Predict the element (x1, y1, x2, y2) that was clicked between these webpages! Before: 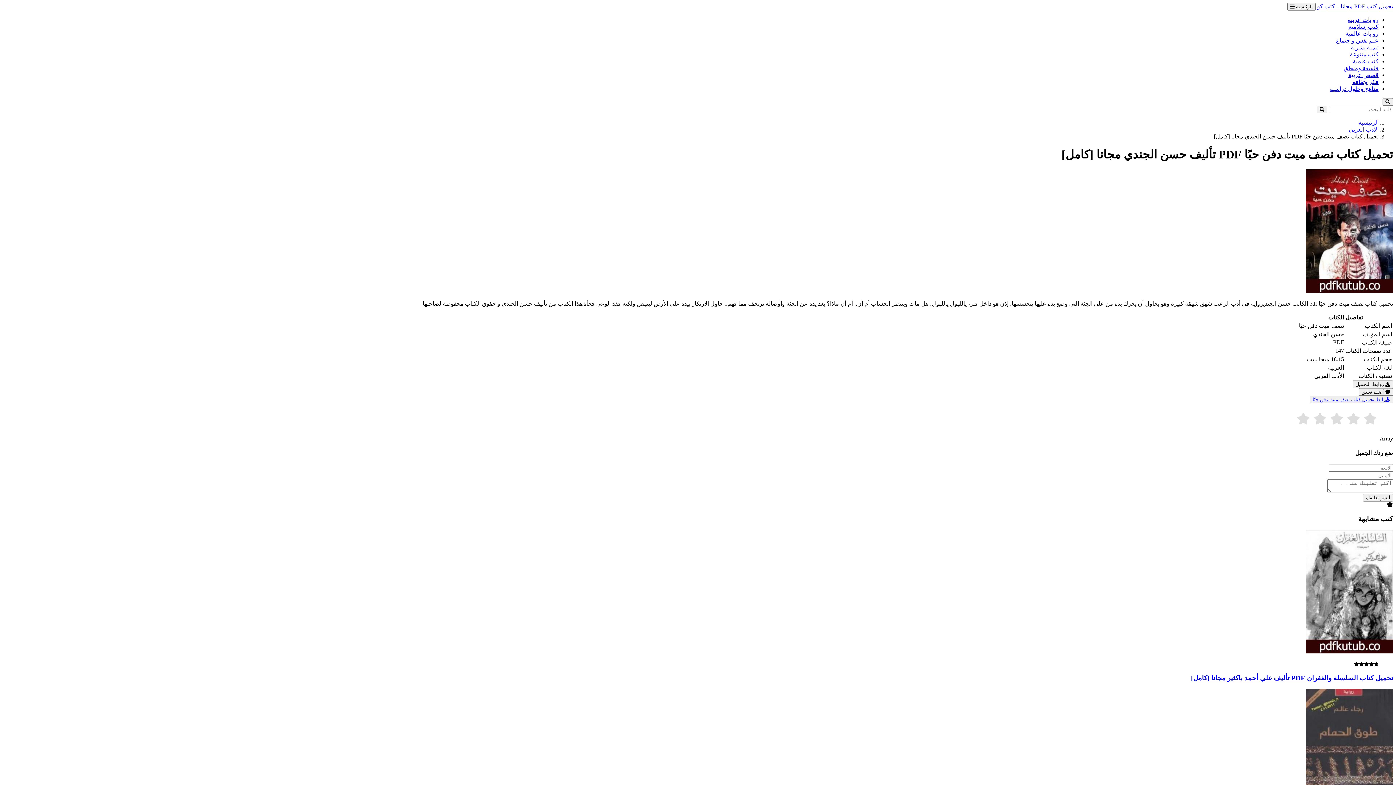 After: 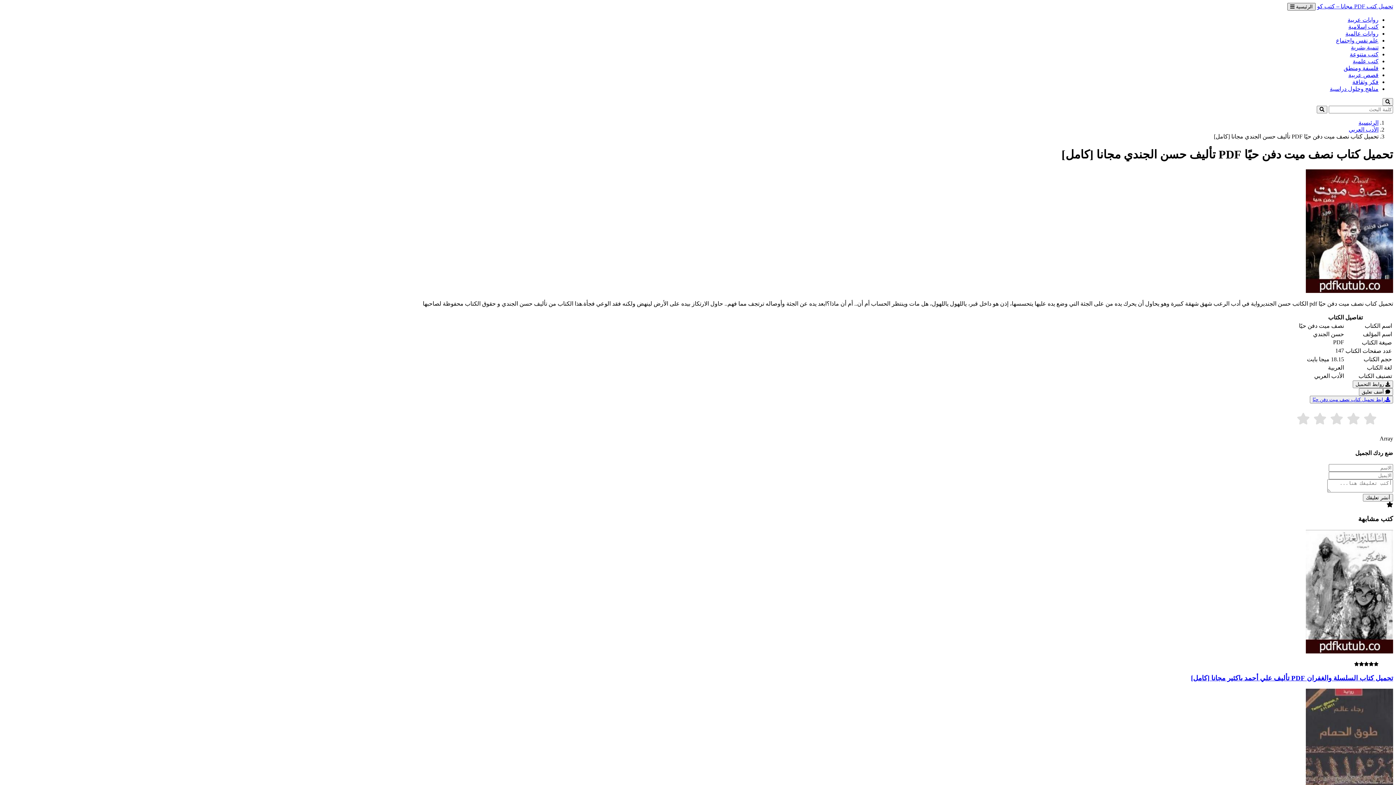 Action: label: Toggle navigation bbox: (1287, 2, 1316, 10)